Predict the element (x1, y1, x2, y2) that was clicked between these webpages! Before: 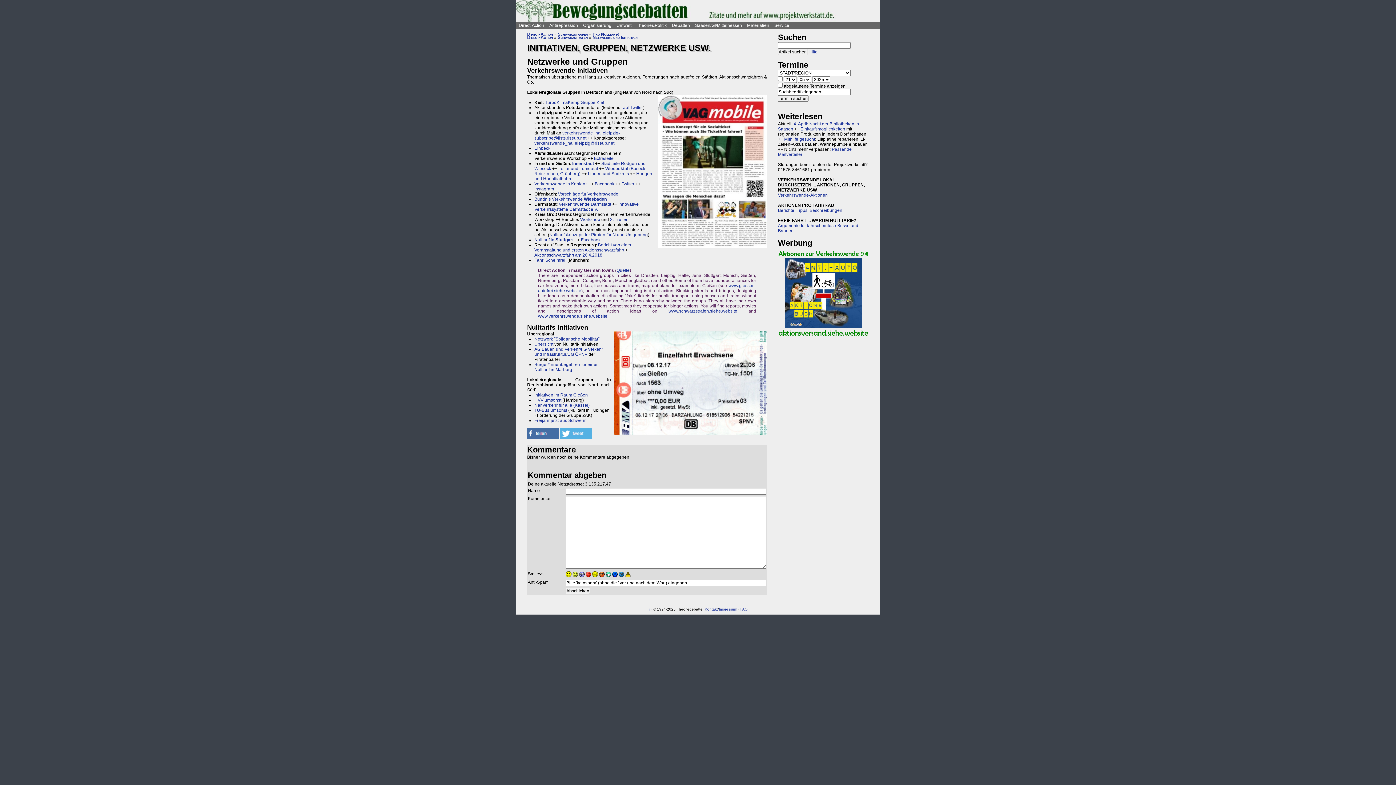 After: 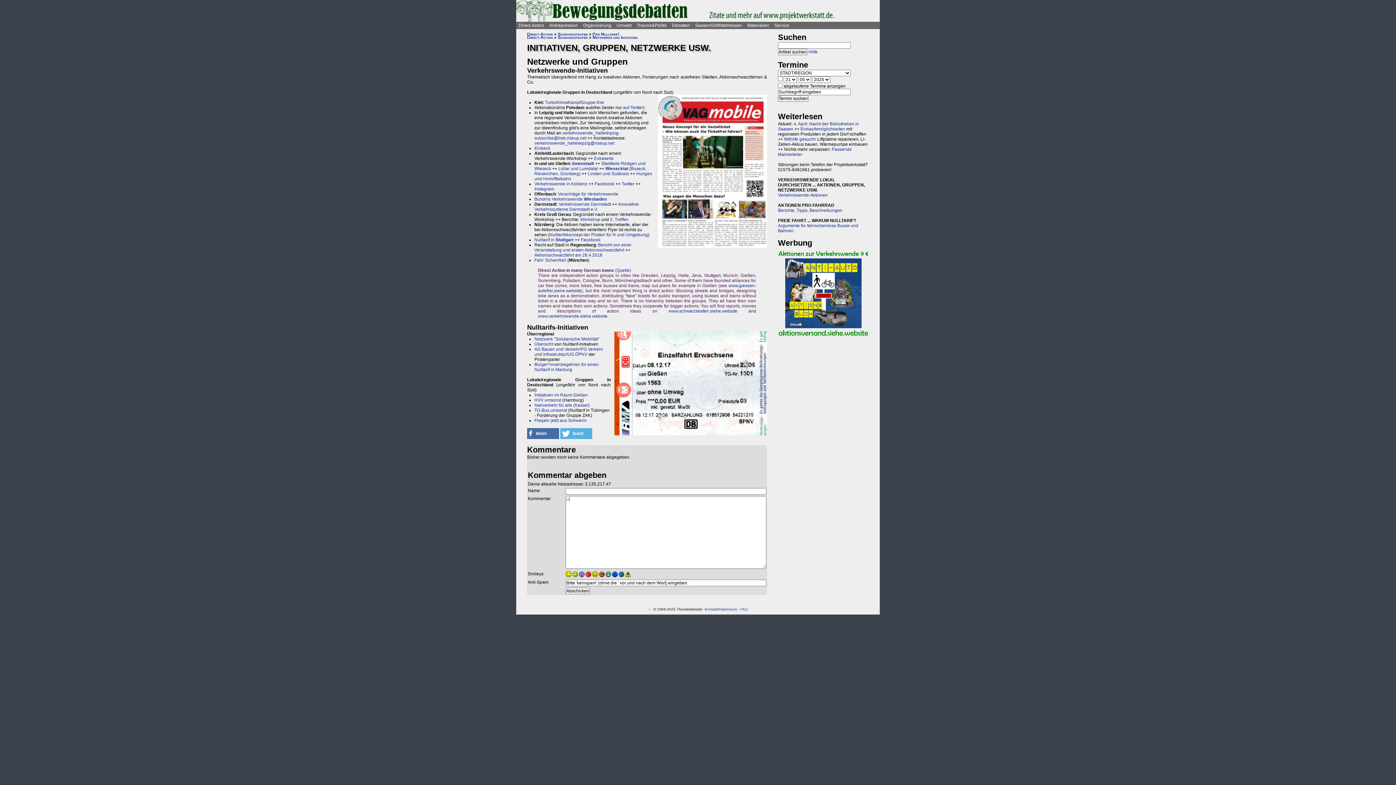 Action: bbox: (585, 573, 591, 578)